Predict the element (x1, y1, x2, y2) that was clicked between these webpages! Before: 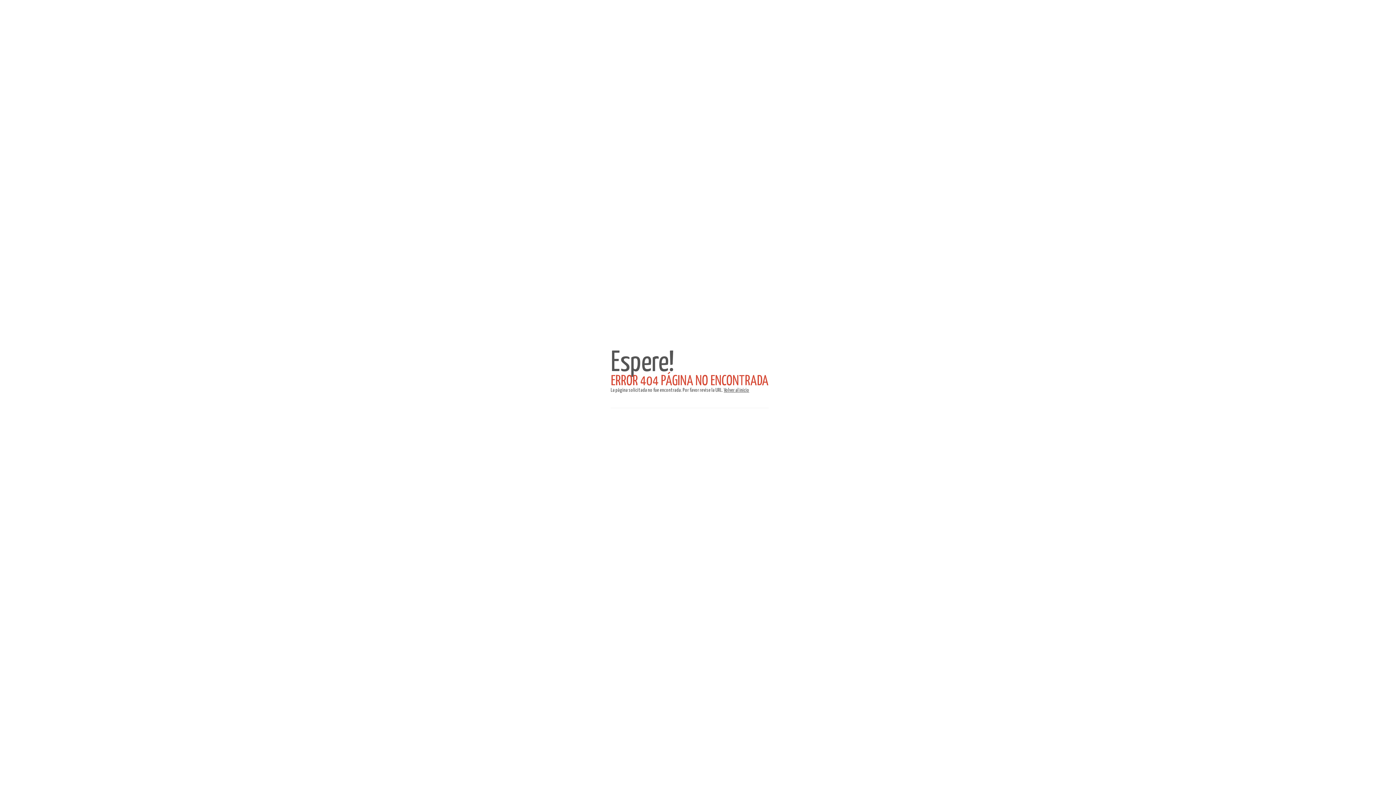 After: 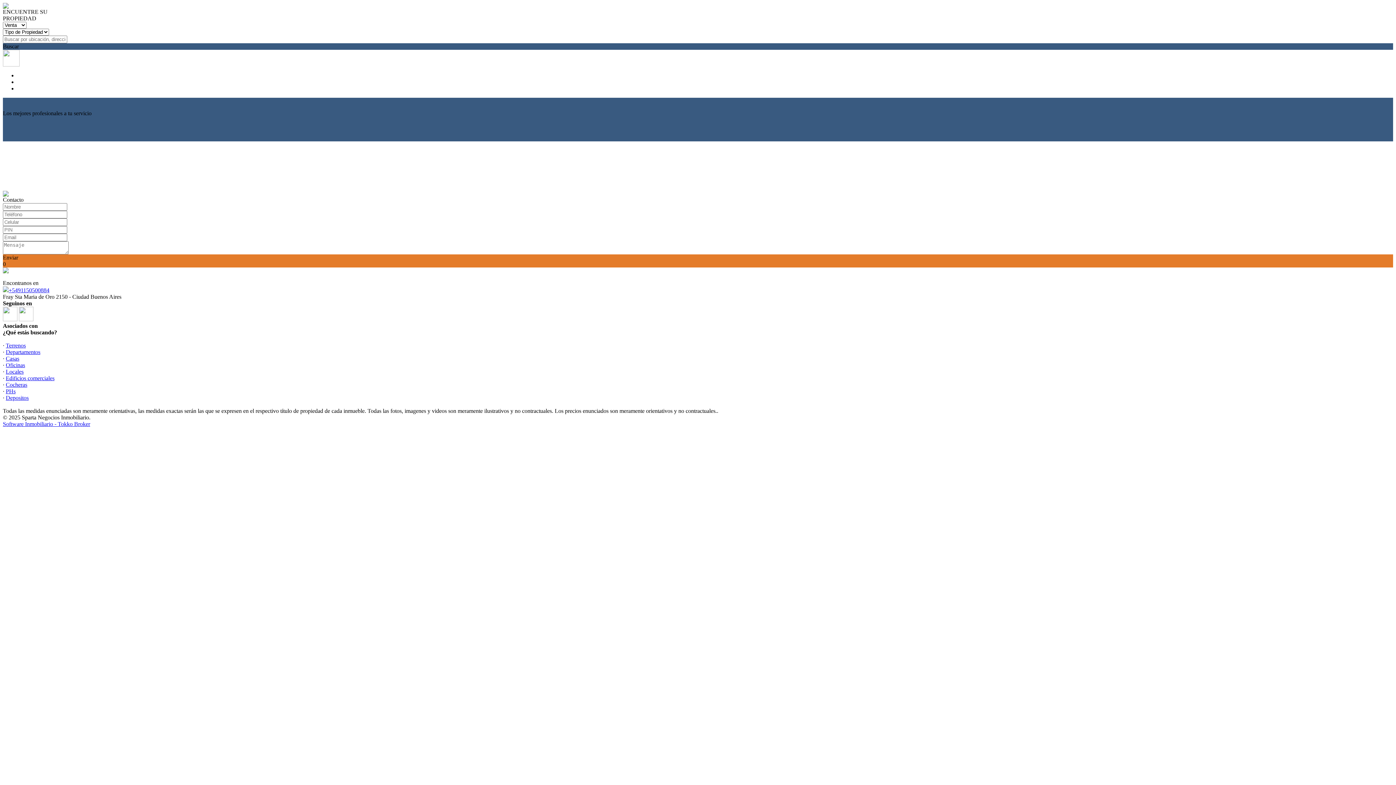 Action: label: Volver al inicio bbox: (724, 388, 749, 393)